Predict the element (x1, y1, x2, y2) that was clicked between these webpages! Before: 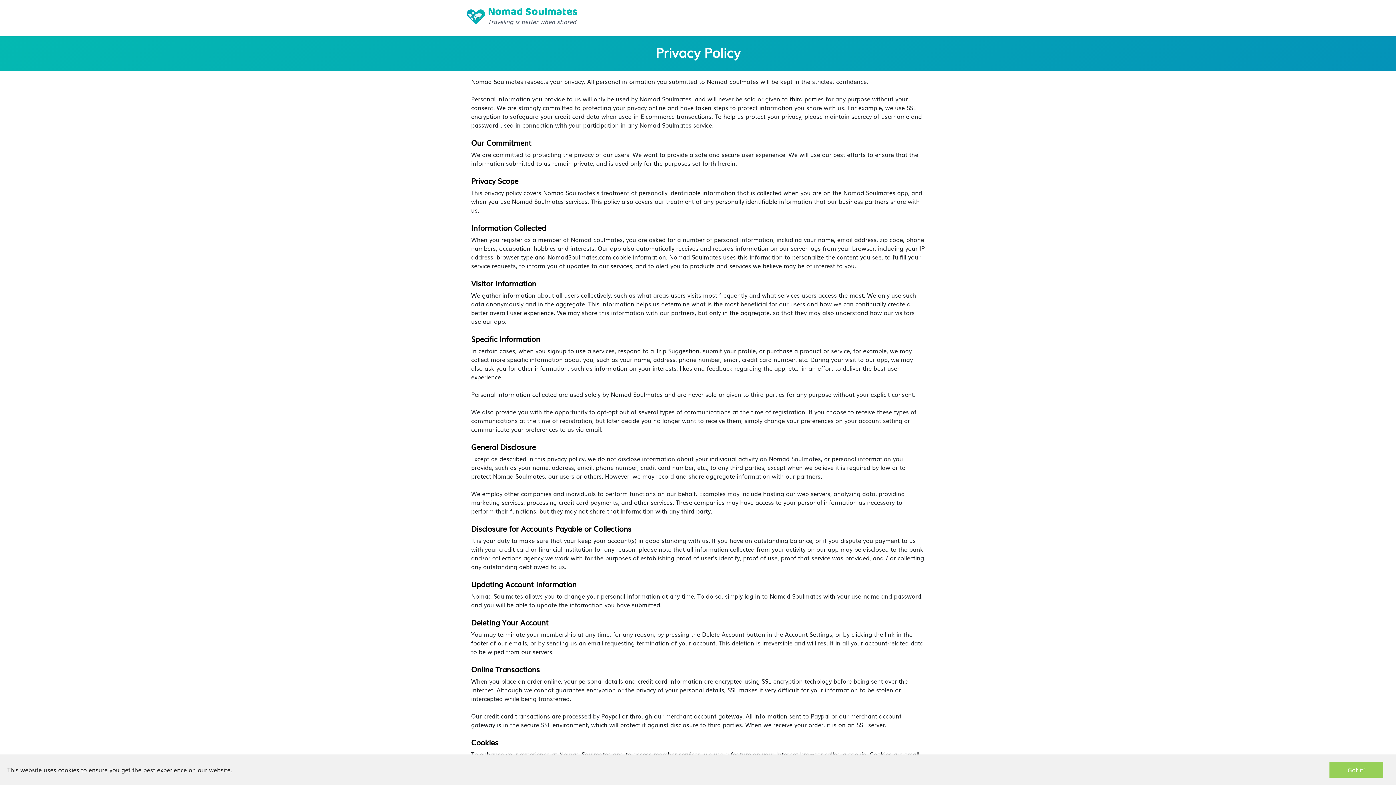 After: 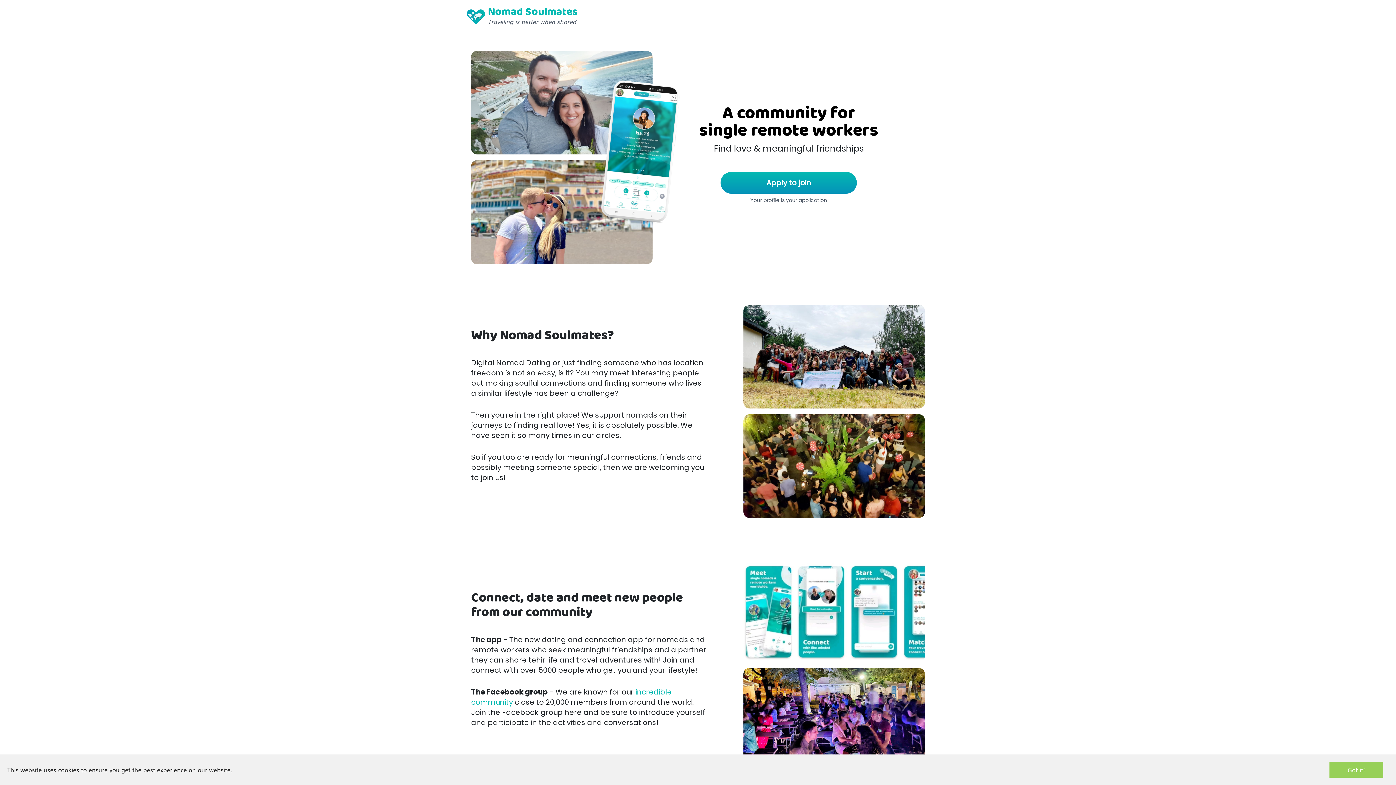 Action: label: Nomad Soulmates
Traveling is better when shared bbox: (466, 5, 577, 27)